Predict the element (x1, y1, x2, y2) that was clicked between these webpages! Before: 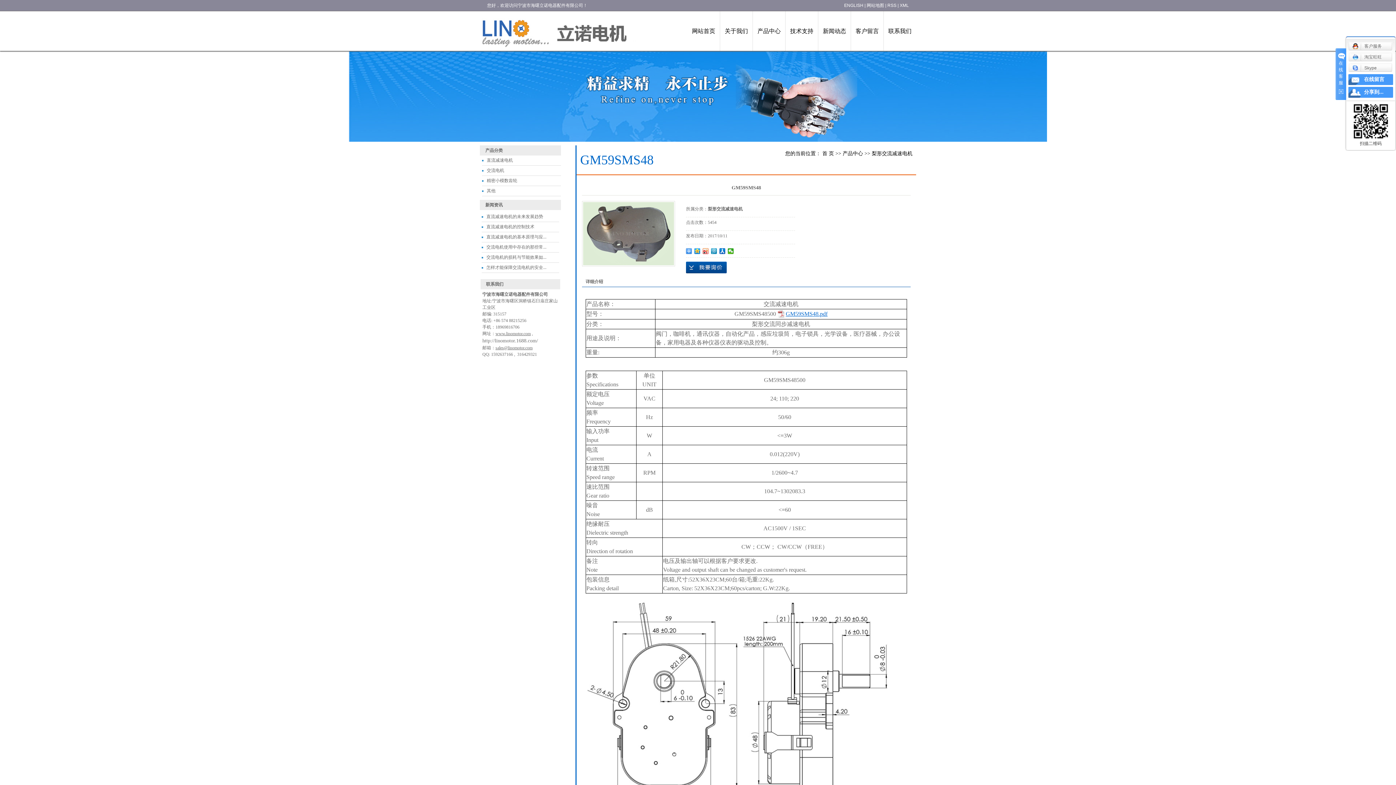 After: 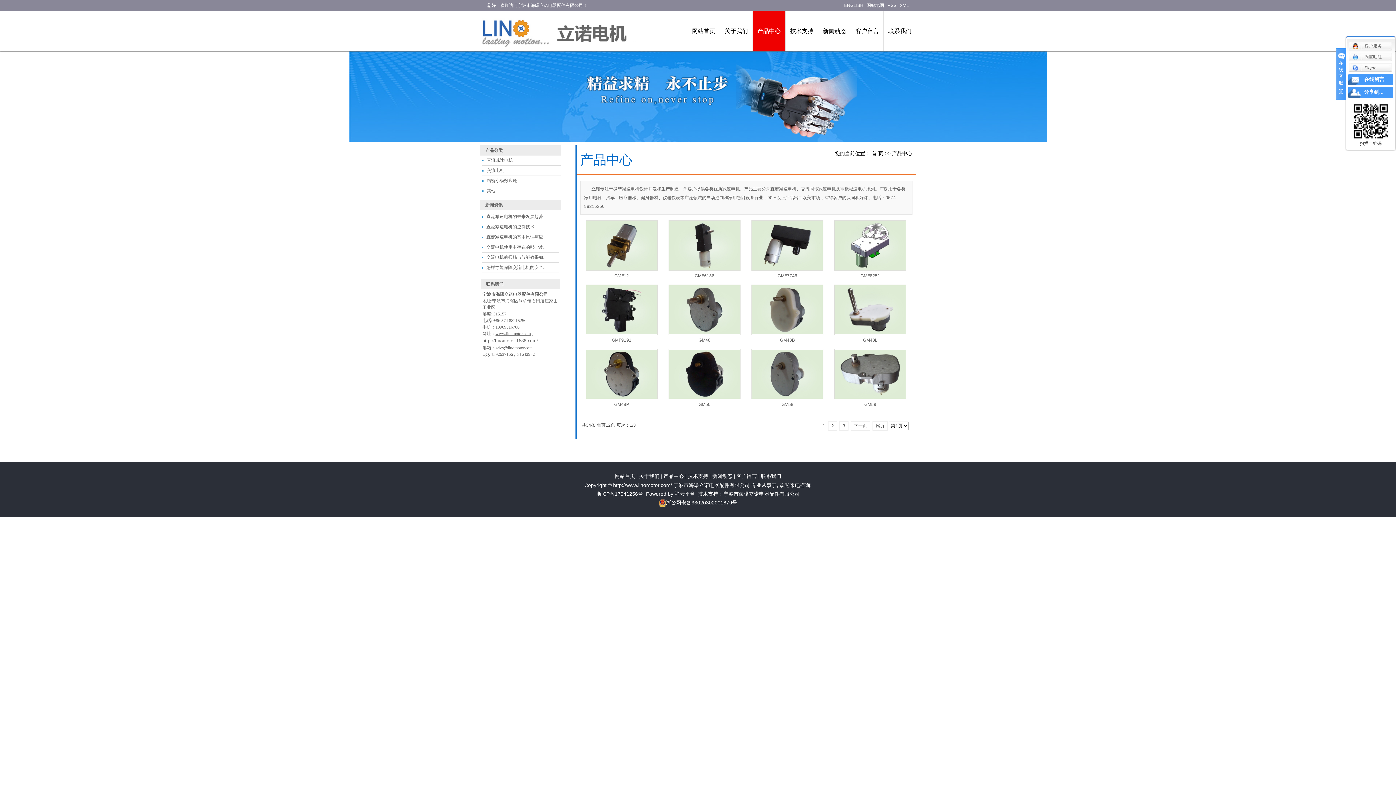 Action: bbox: (753, 11, 785, 50) label: 产品中心